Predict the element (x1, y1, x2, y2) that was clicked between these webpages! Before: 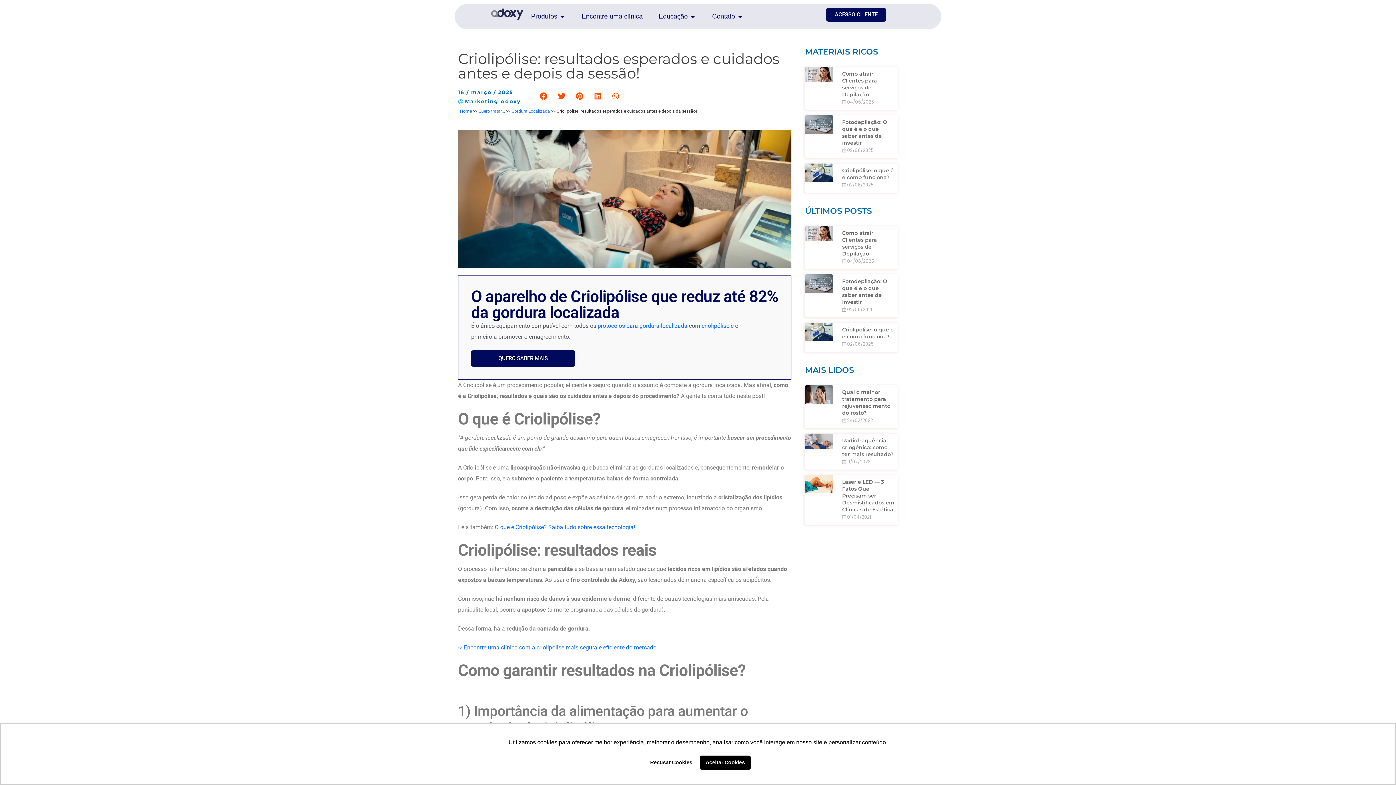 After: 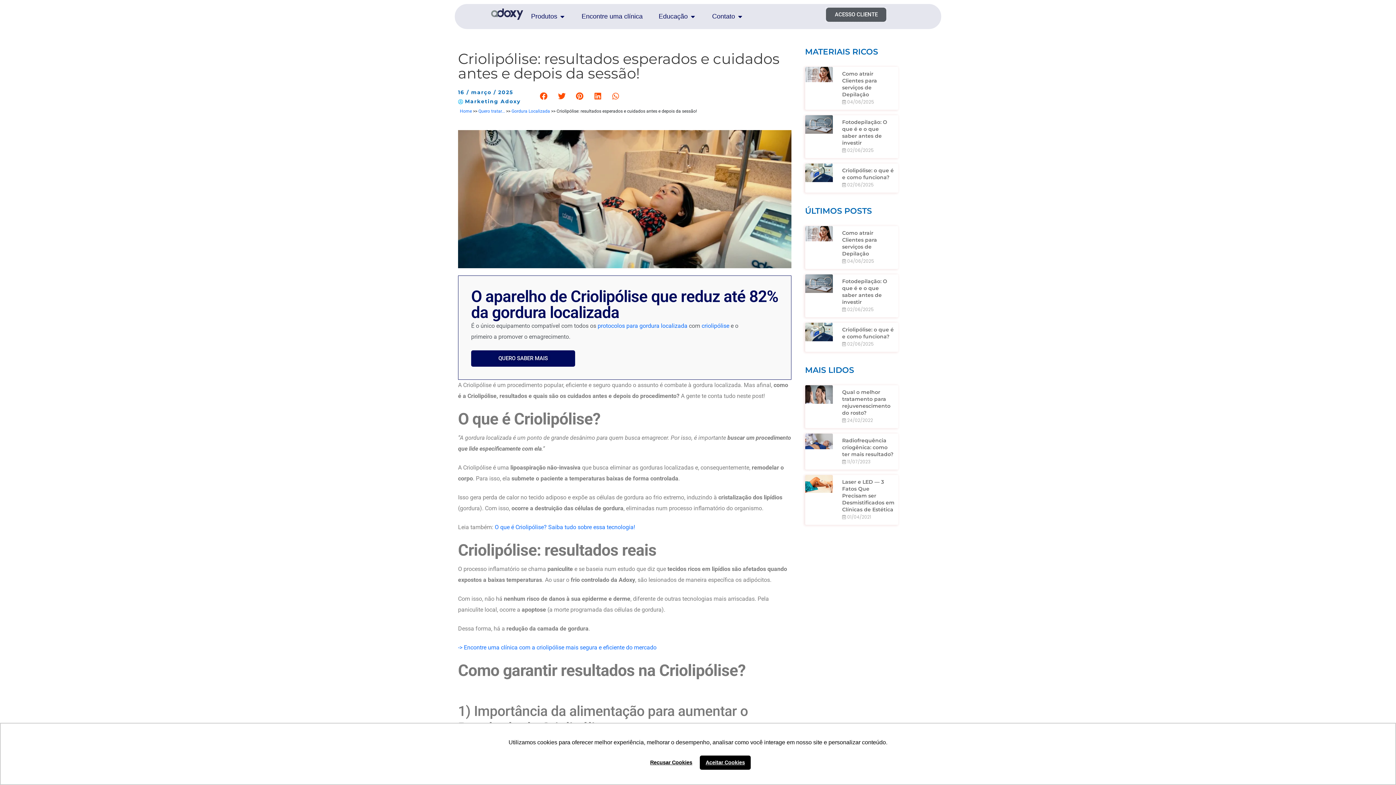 Action: bbox: (826, 7, 886, 21) label: ACESSO CLIENTE